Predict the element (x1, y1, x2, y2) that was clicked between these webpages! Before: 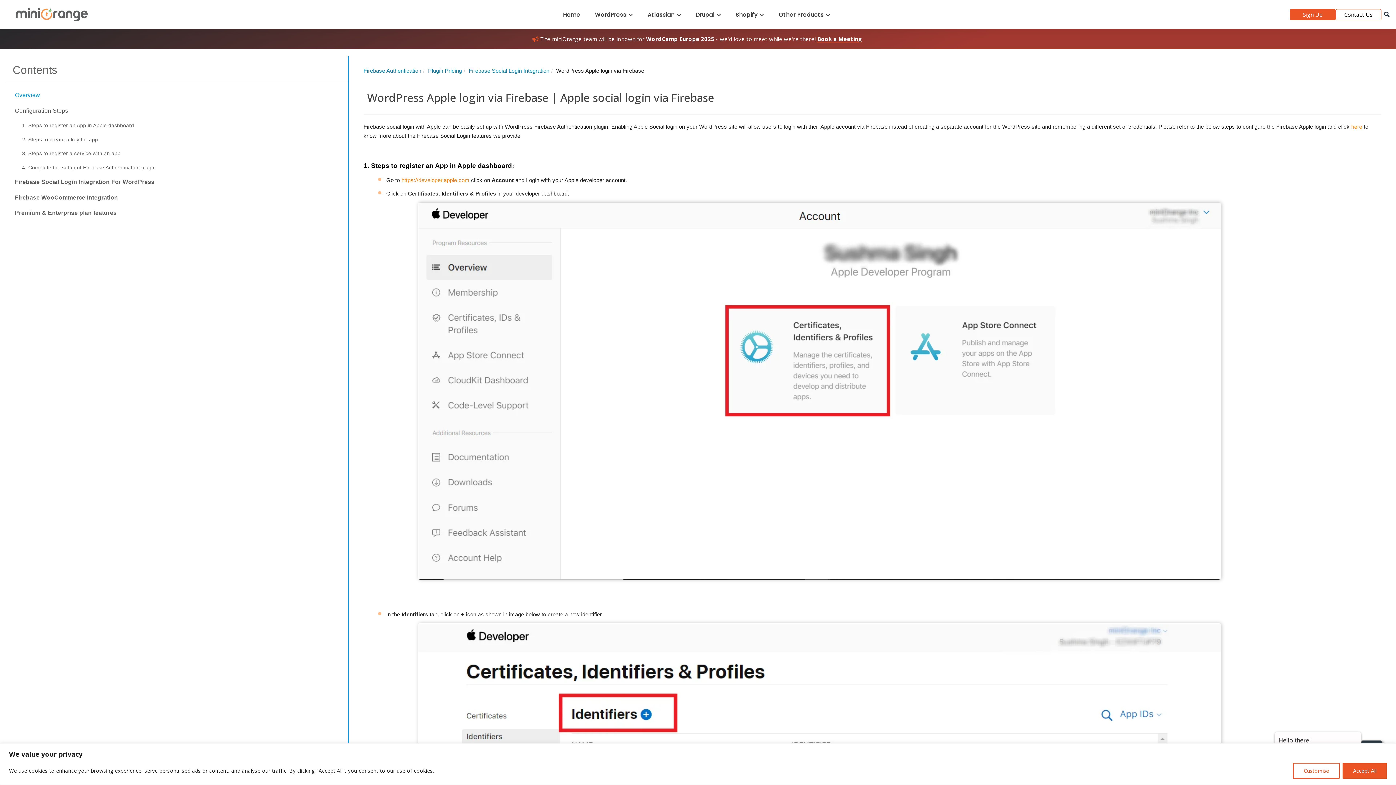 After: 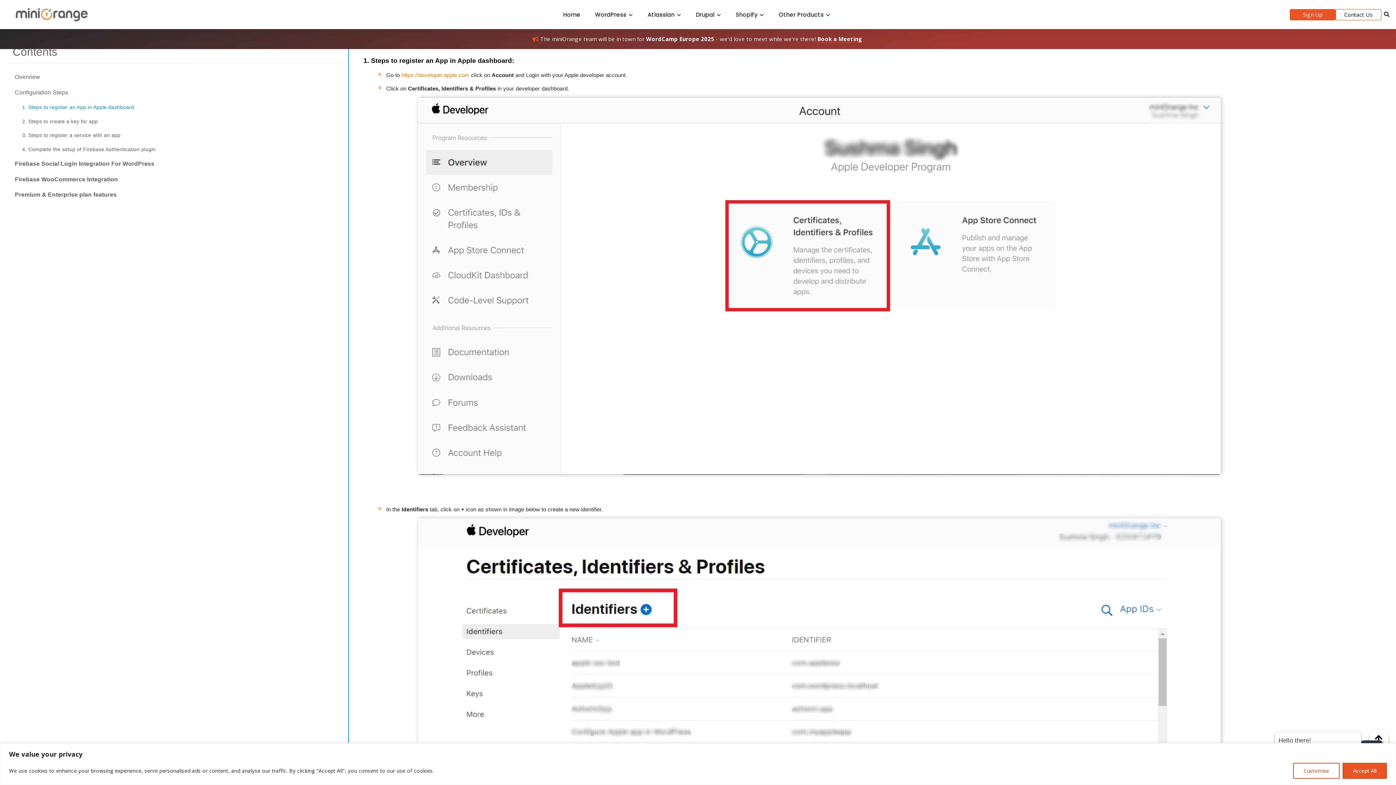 Action: label: 1. Steps to register an App in Apple dashboard bbox: (14, 122, 134, 128)